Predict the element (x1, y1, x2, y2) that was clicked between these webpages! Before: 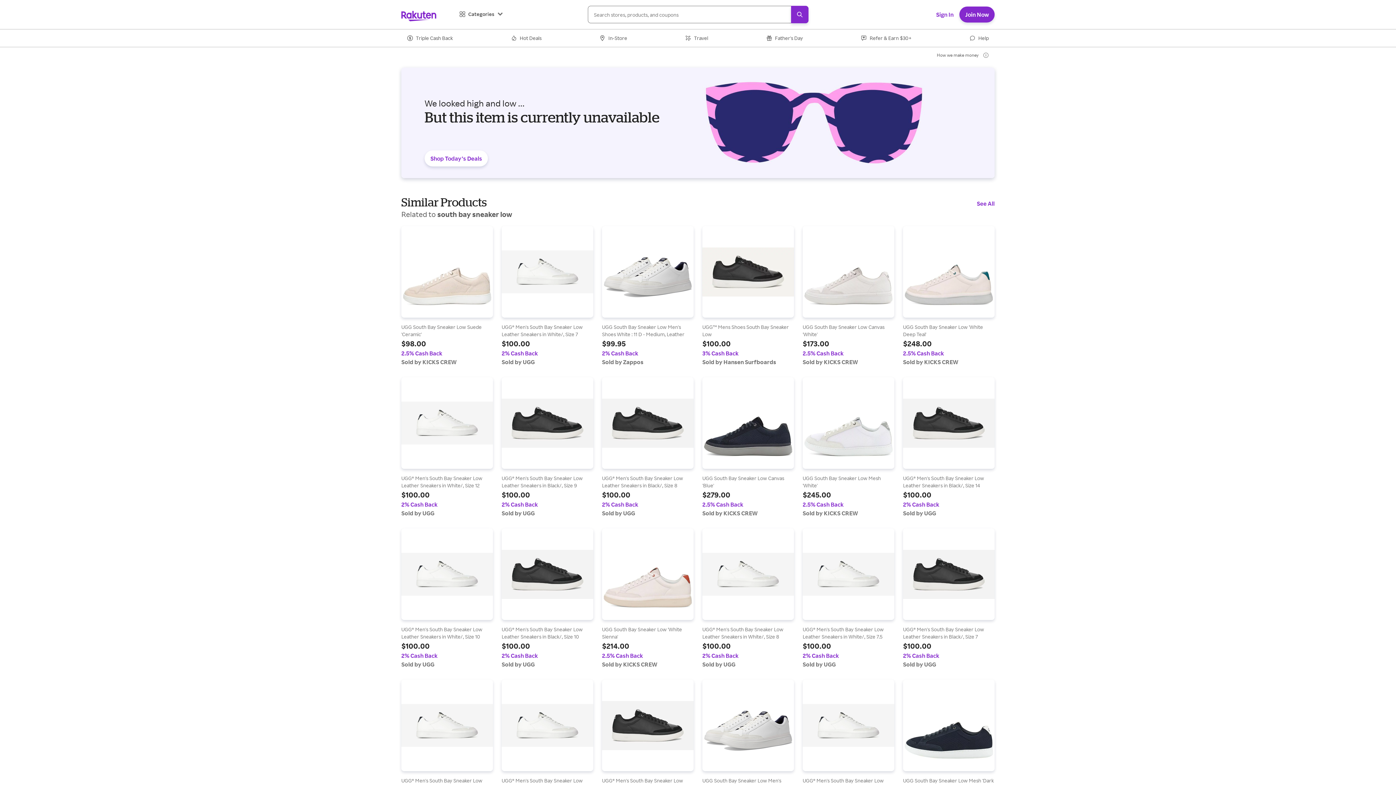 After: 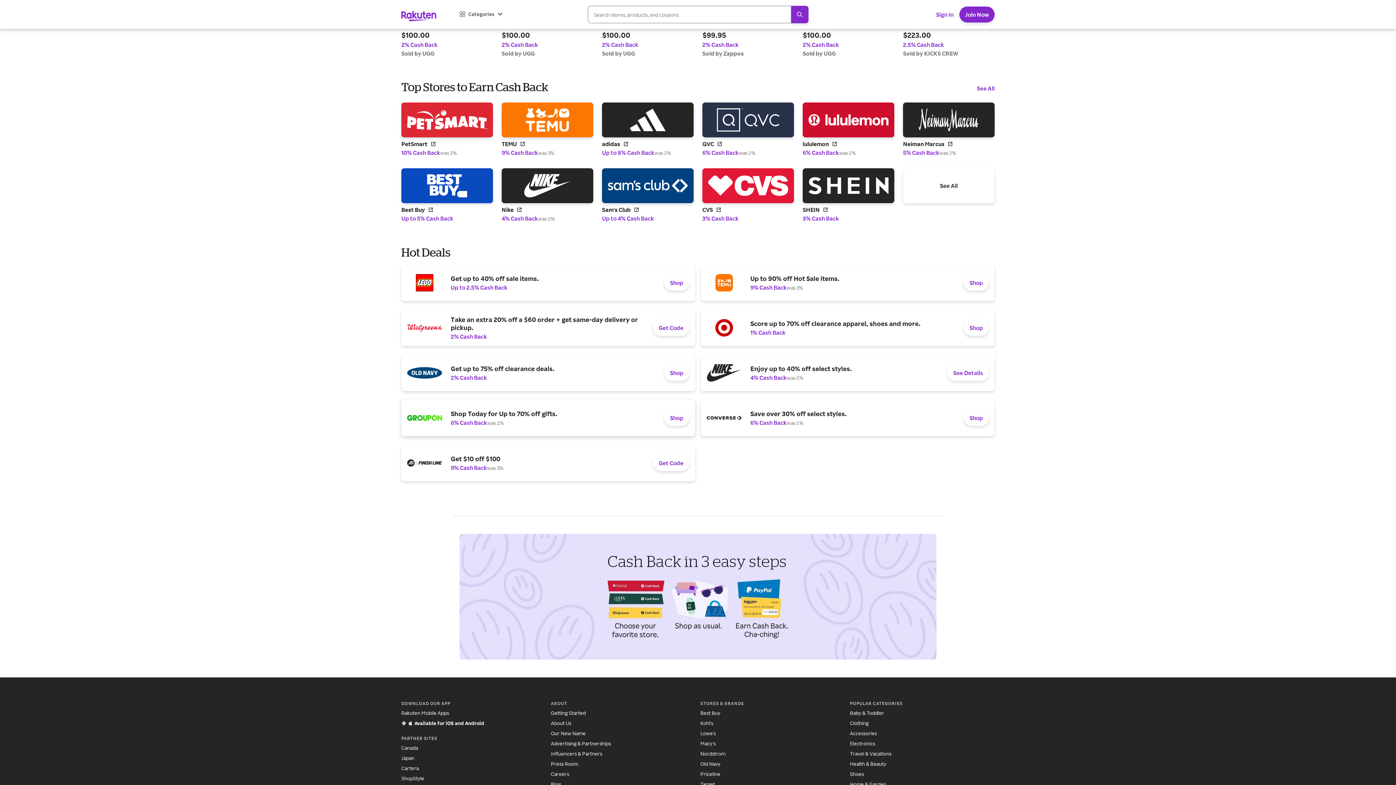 Action: bbox: (401, 513, 695, 550) label: Shop Today for Up to 70% off gifts.
6% Cash Back
was 2%
Shop